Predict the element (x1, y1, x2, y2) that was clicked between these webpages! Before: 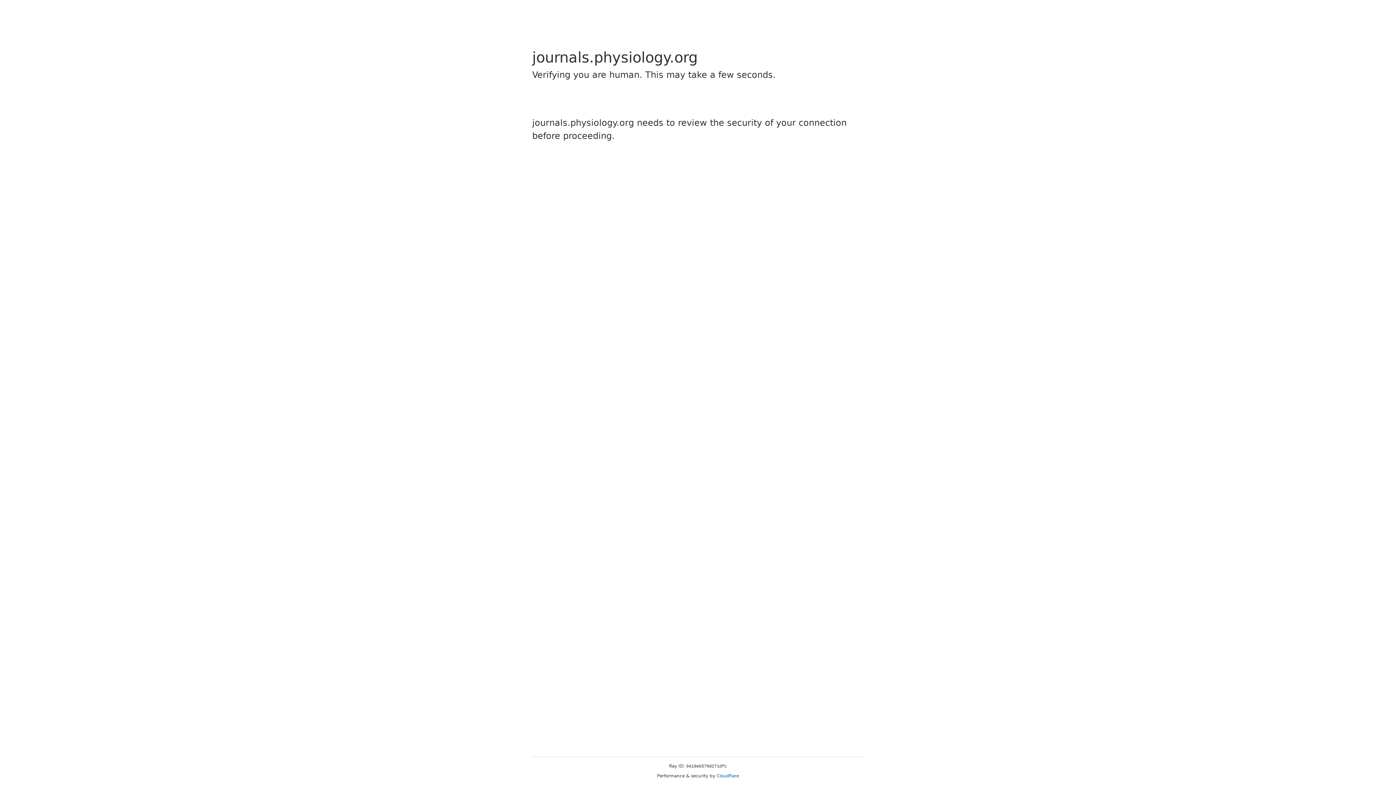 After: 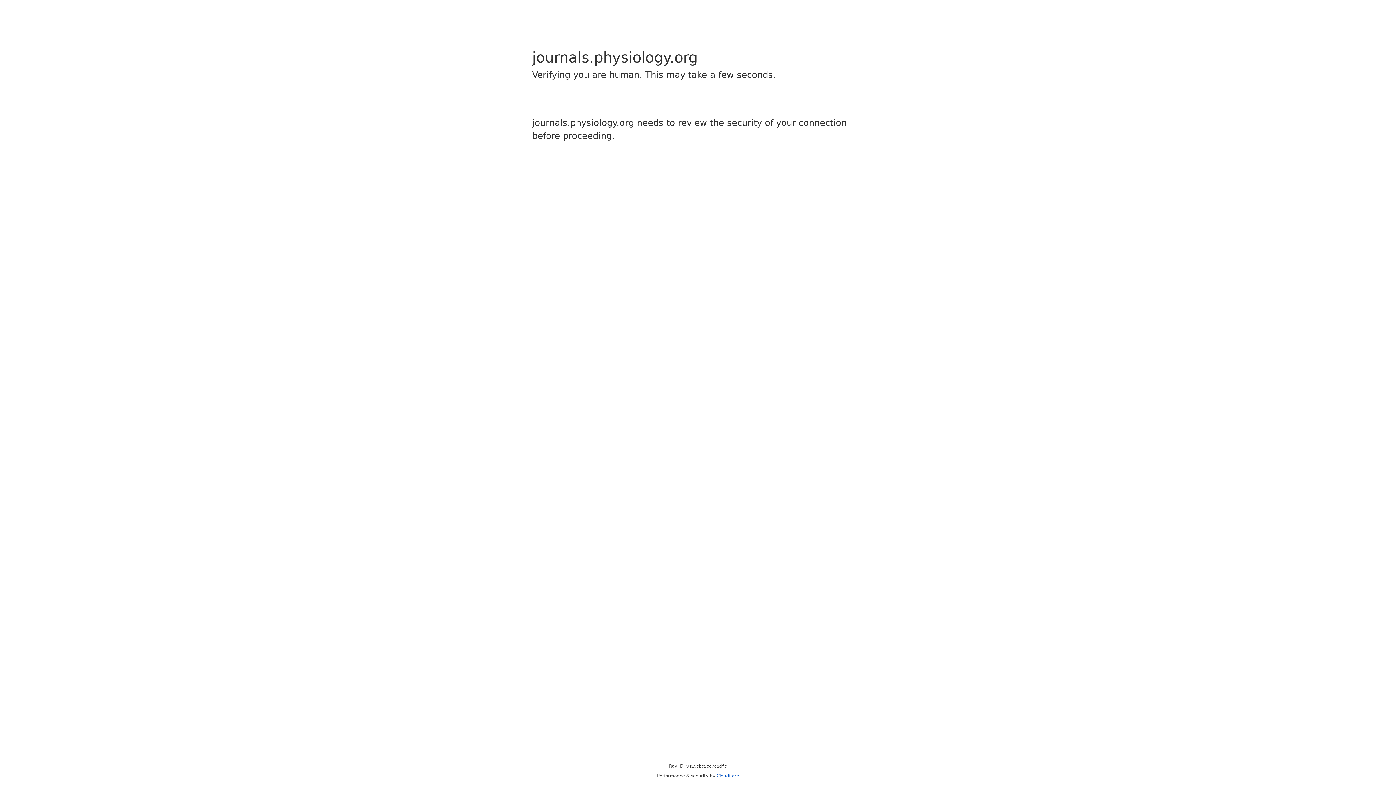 Action: label: Cloudflare bbox: (716, 773, 739, 778)